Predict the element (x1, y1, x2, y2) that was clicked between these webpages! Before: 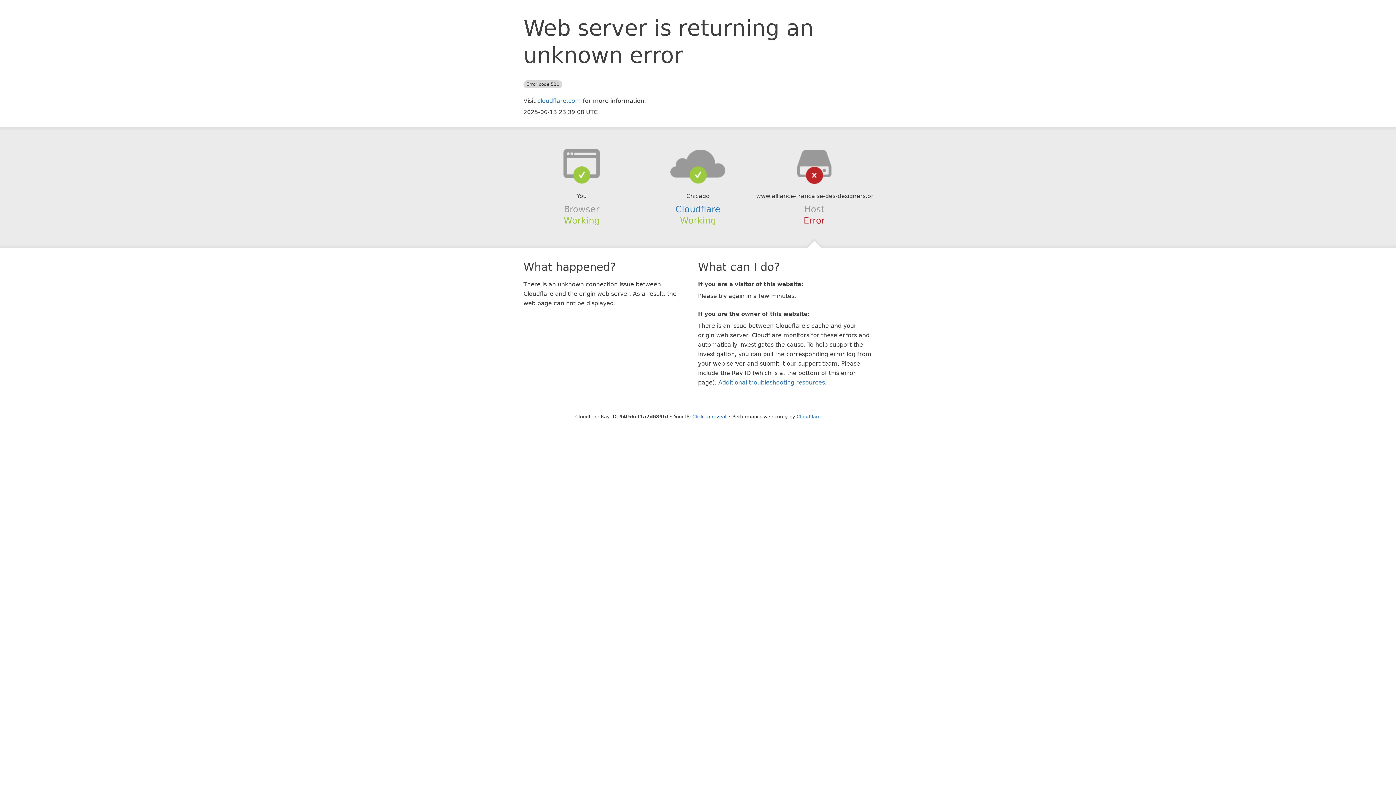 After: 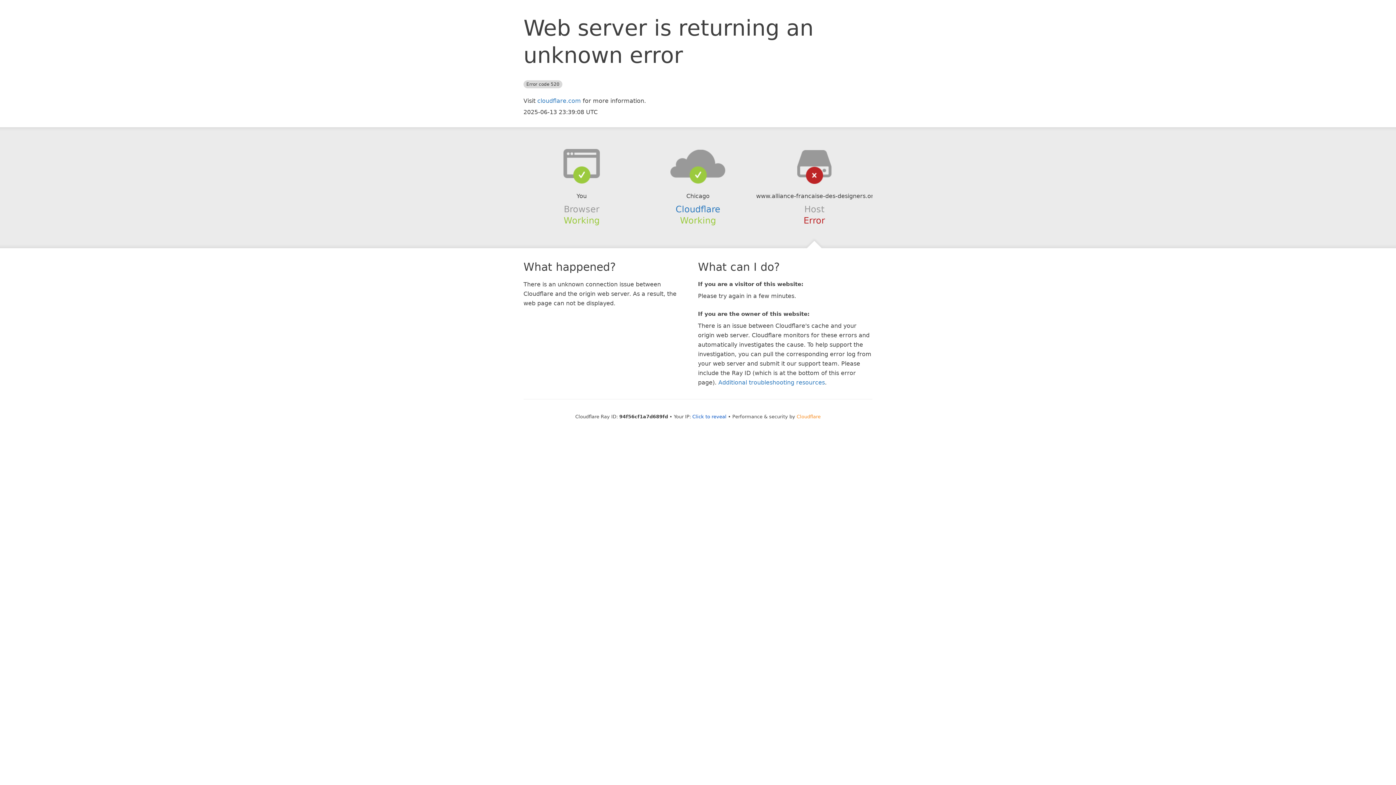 Action: label: Cloudflare bbox: (796, 414, 820, 419)